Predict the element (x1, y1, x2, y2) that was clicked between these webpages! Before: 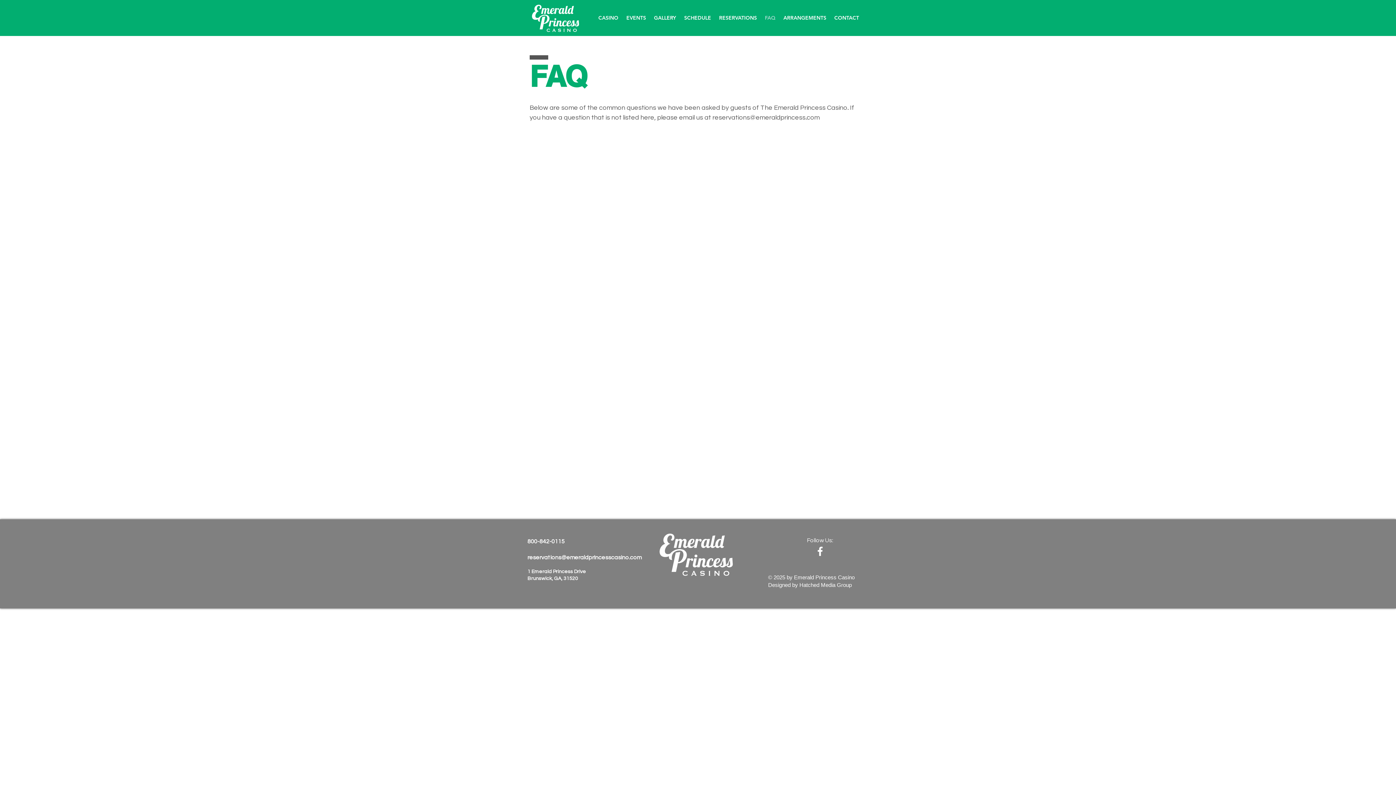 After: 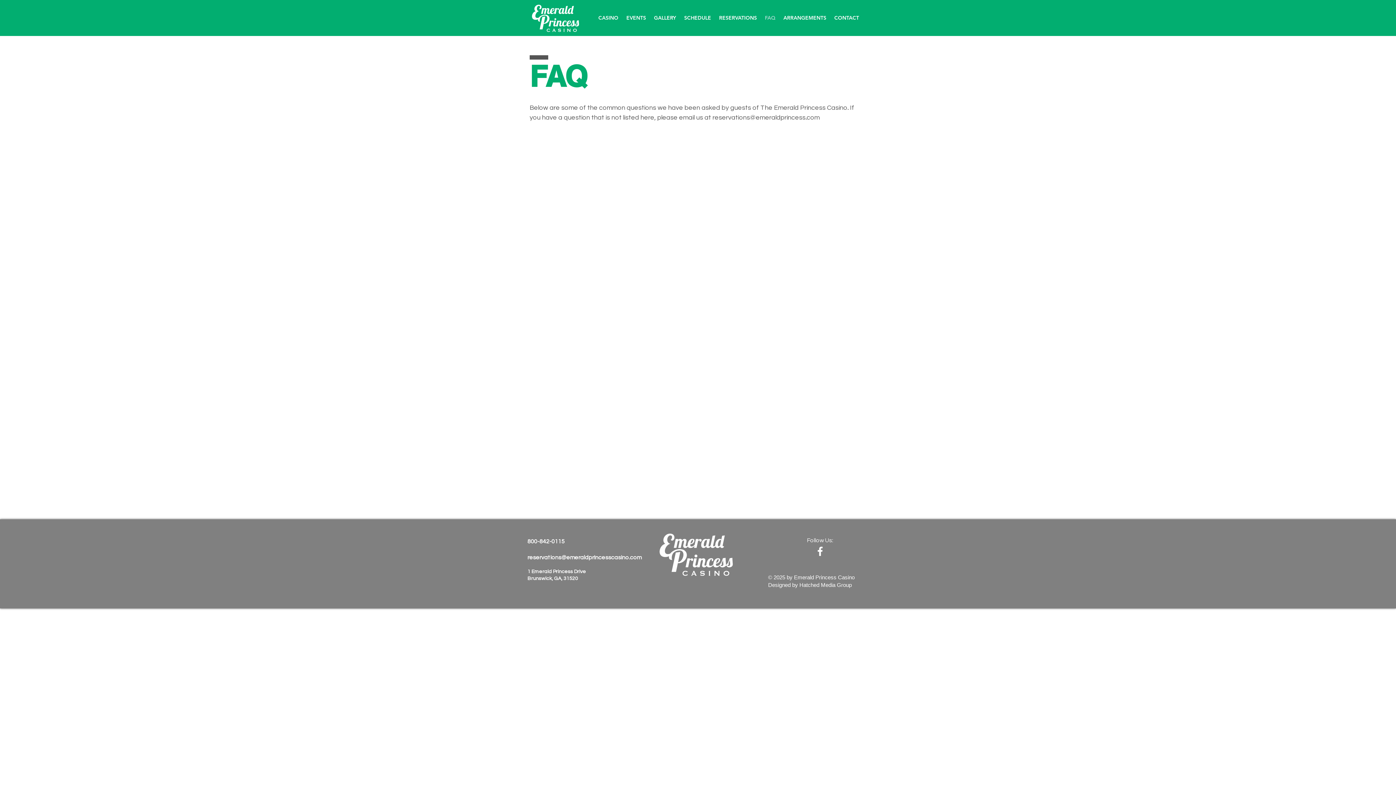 Action: label: FAQ bbox: (761, 10, 779, 24)